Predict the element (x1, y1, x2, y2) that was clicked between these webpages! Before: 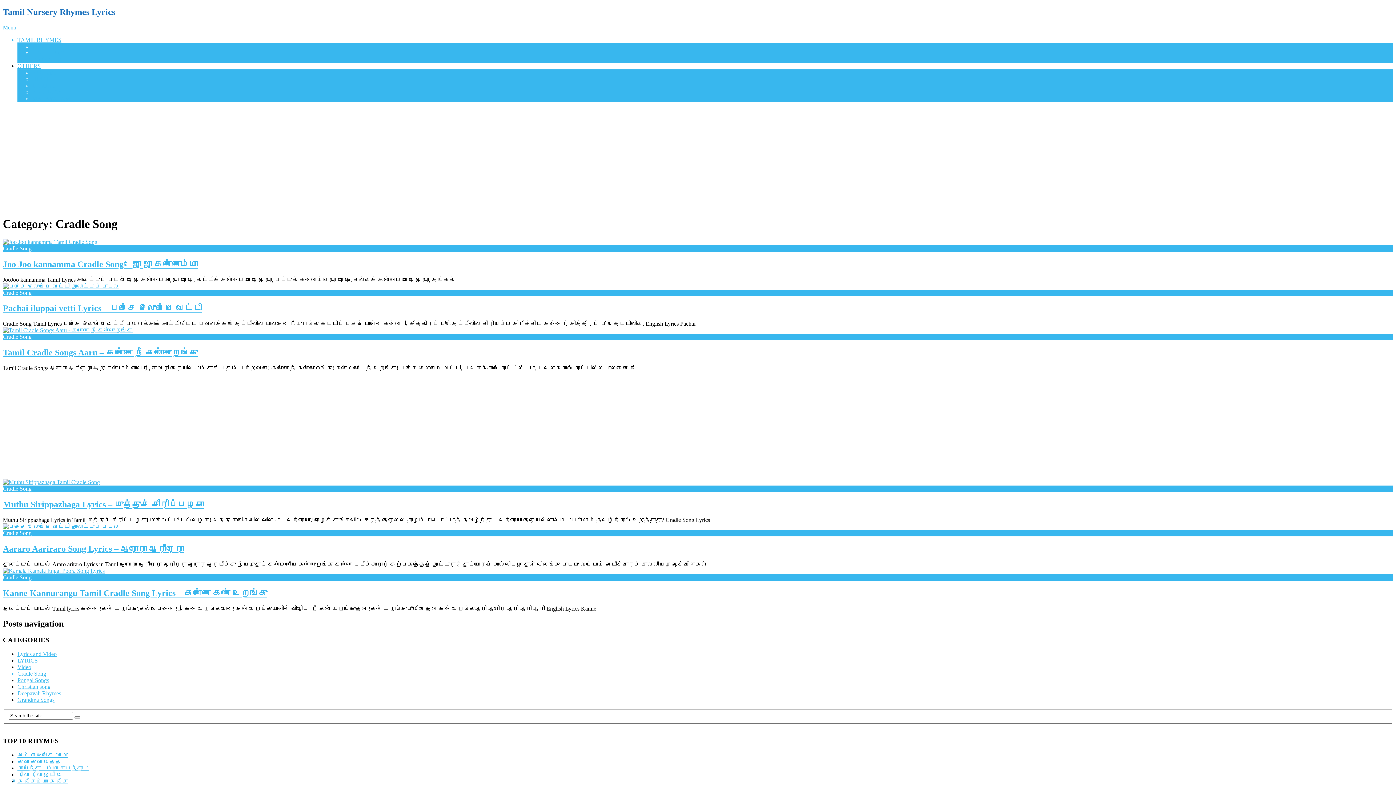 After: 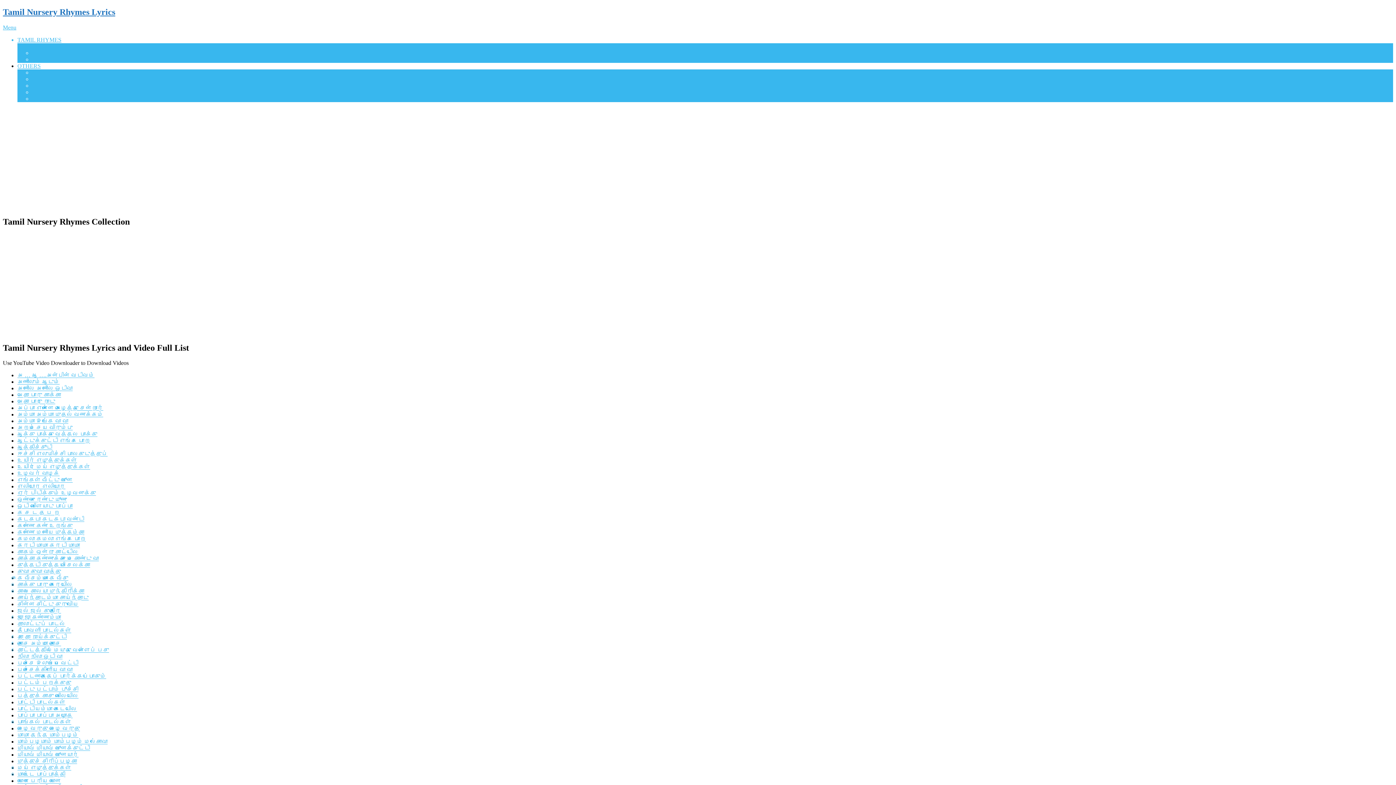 Action: bbox: (32, 43, 105, 49) label: TAMIL RHYMES FULL LIST
